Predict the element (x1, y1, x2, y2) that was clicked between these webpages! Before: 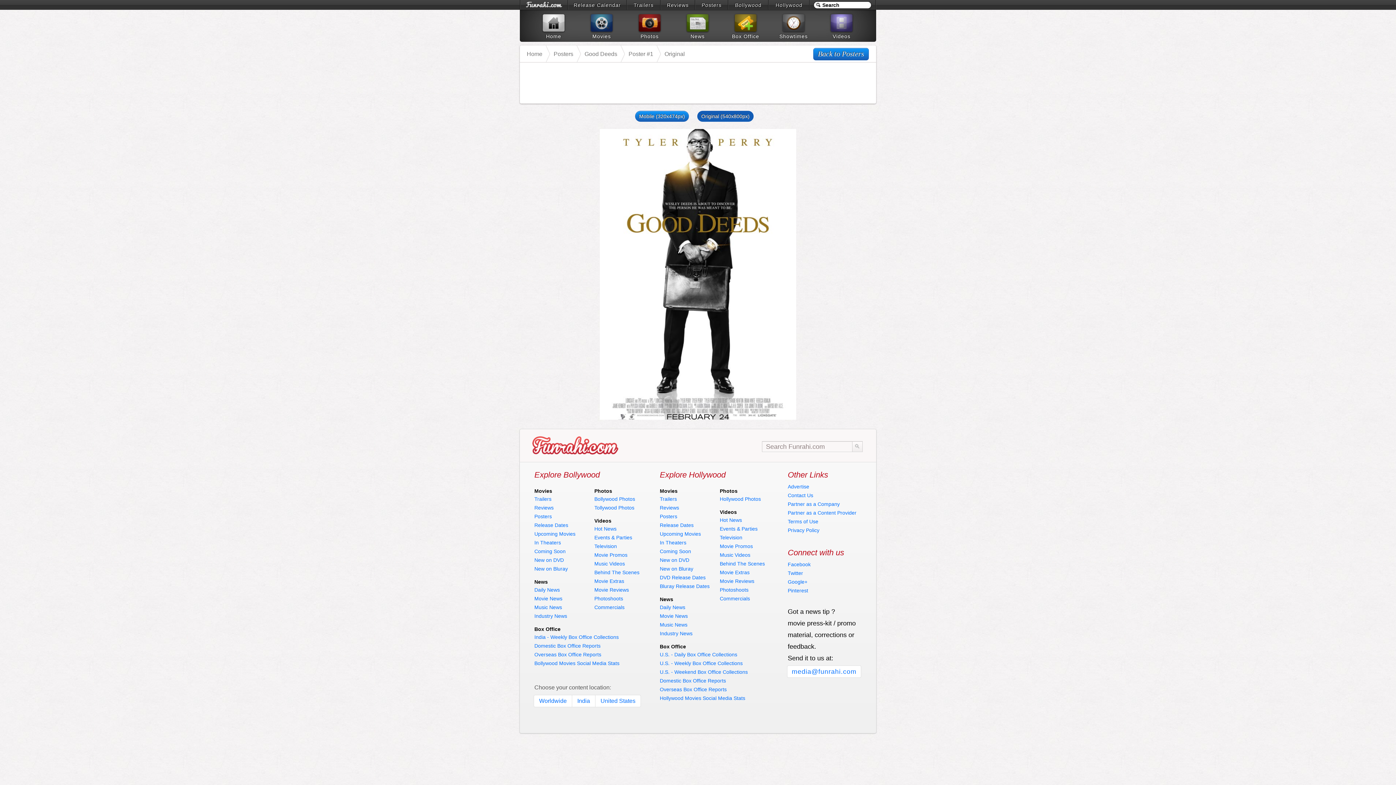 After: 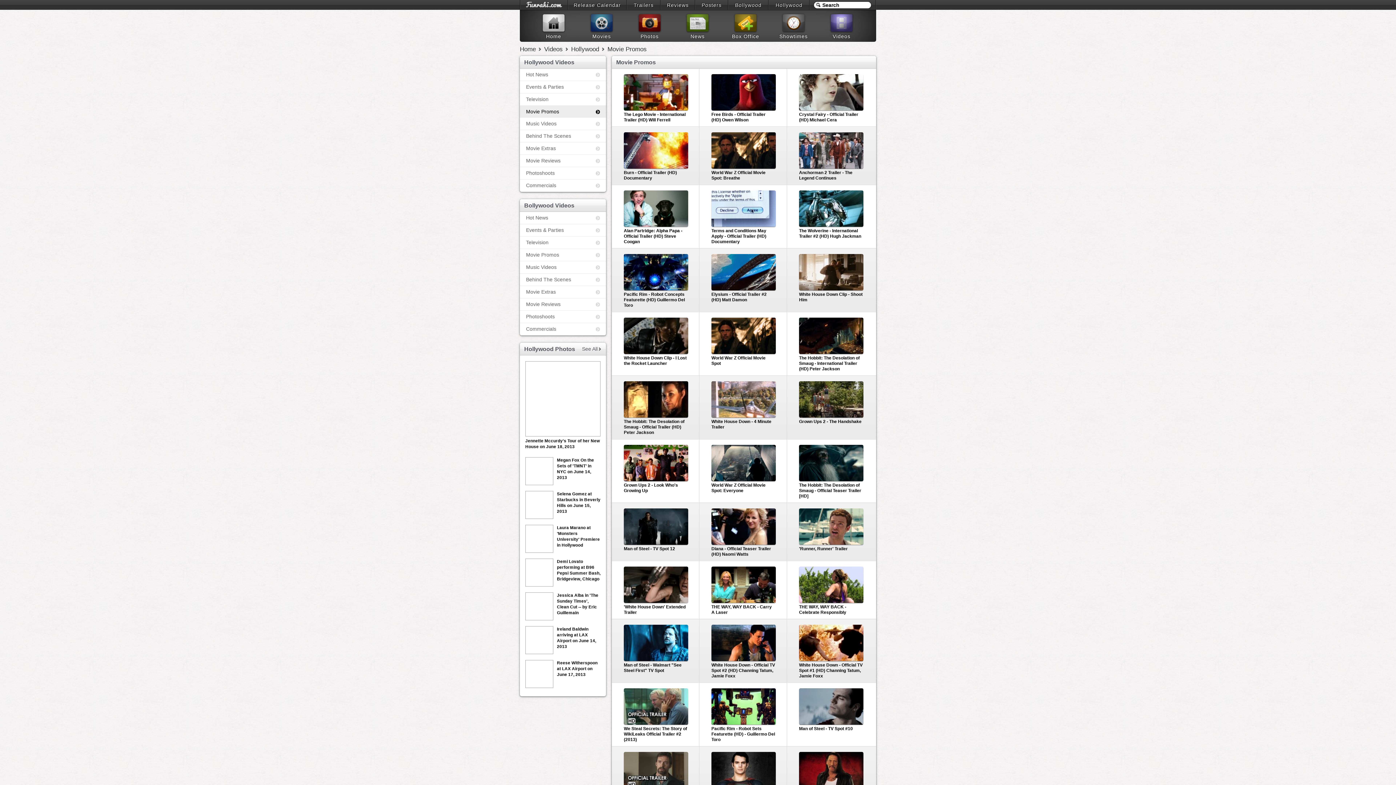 Action: bbox: (720, 543, 753, 549) label: Movie Promos